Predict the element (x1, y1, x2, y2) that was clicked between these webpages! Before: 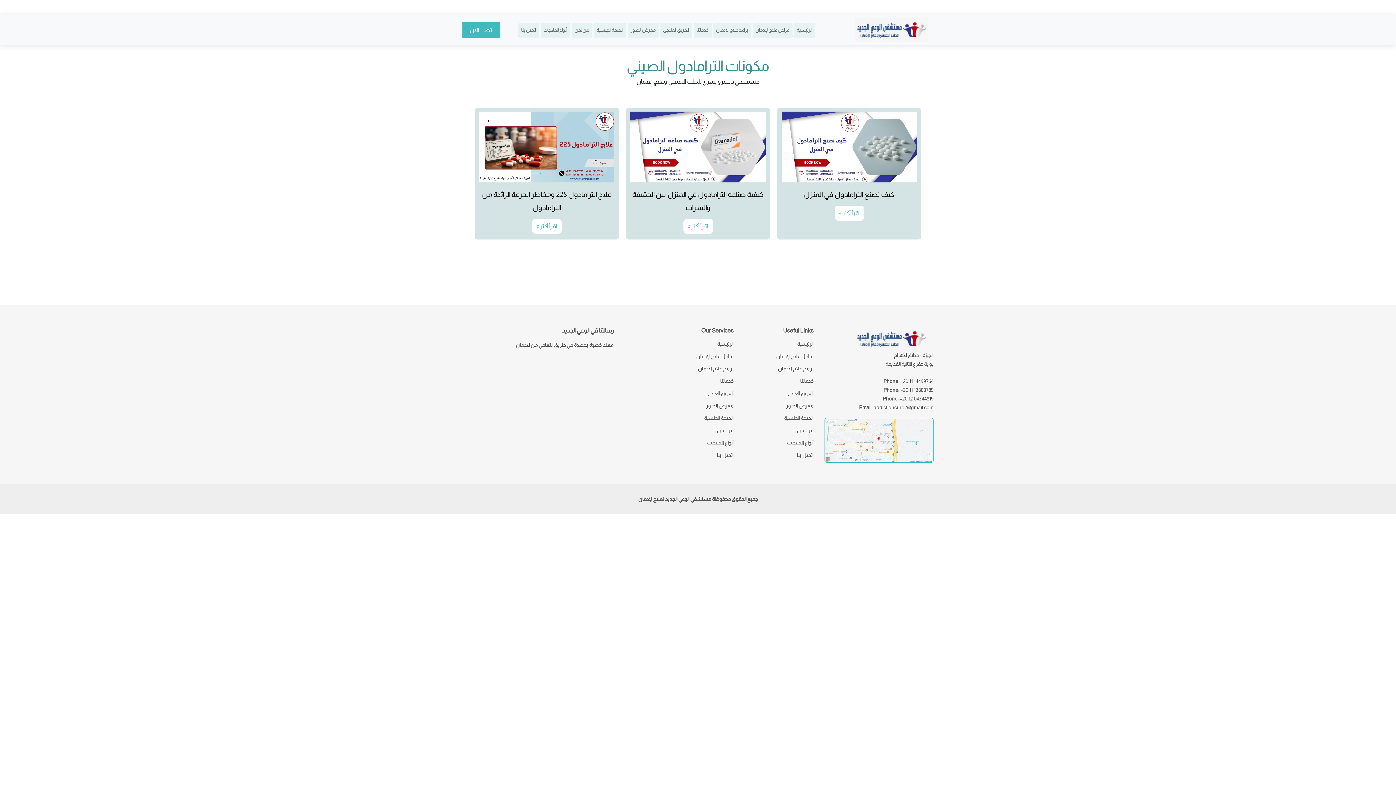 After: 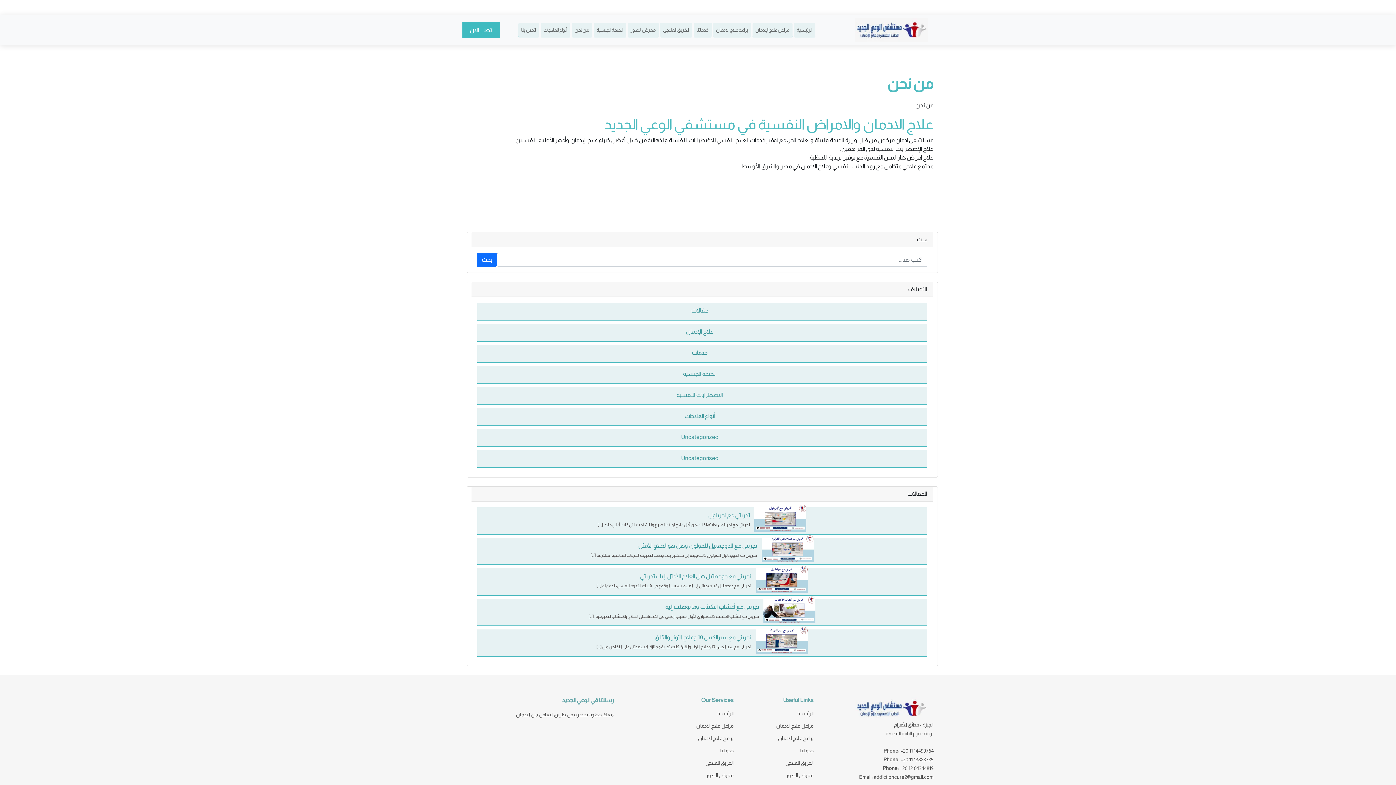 Action: bbox: (717, 427, 733, 432) label: من نحن